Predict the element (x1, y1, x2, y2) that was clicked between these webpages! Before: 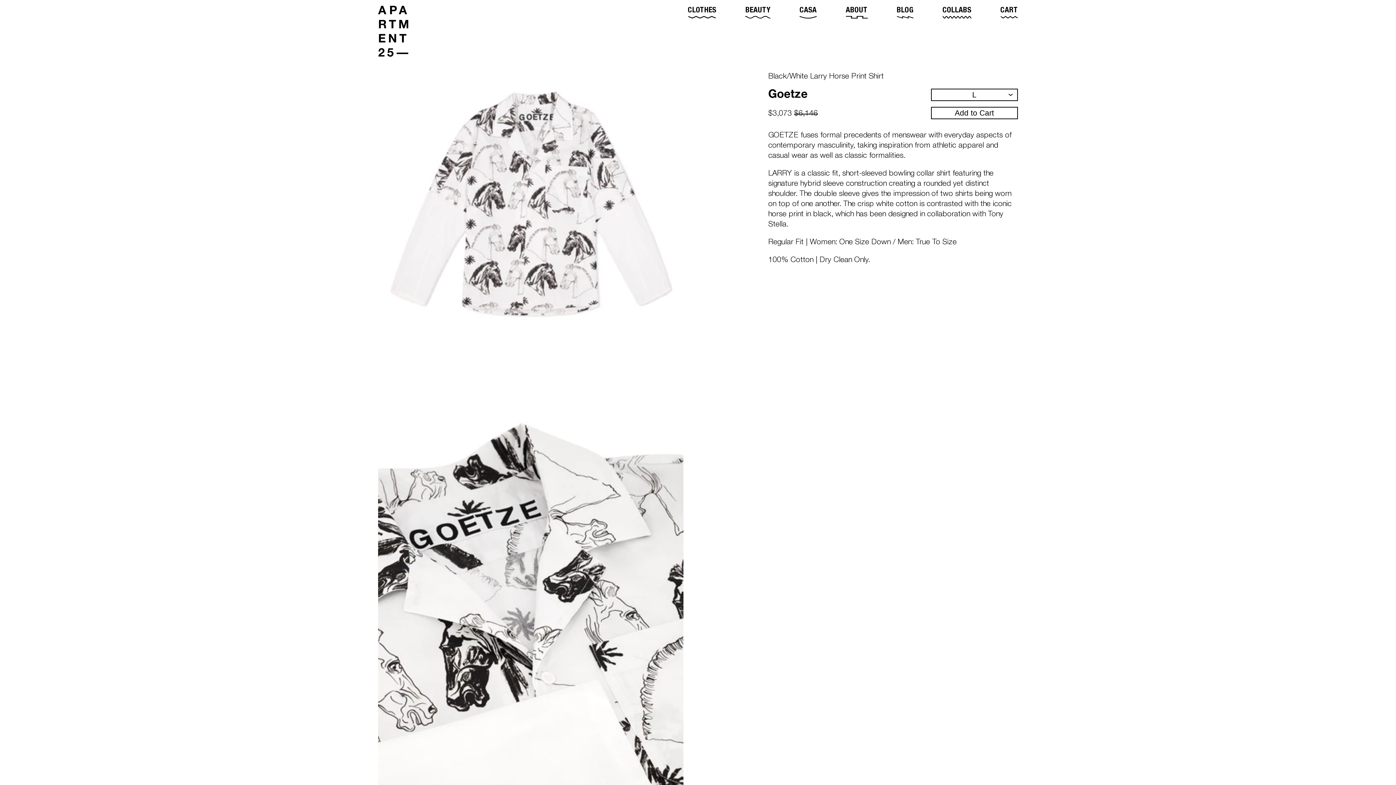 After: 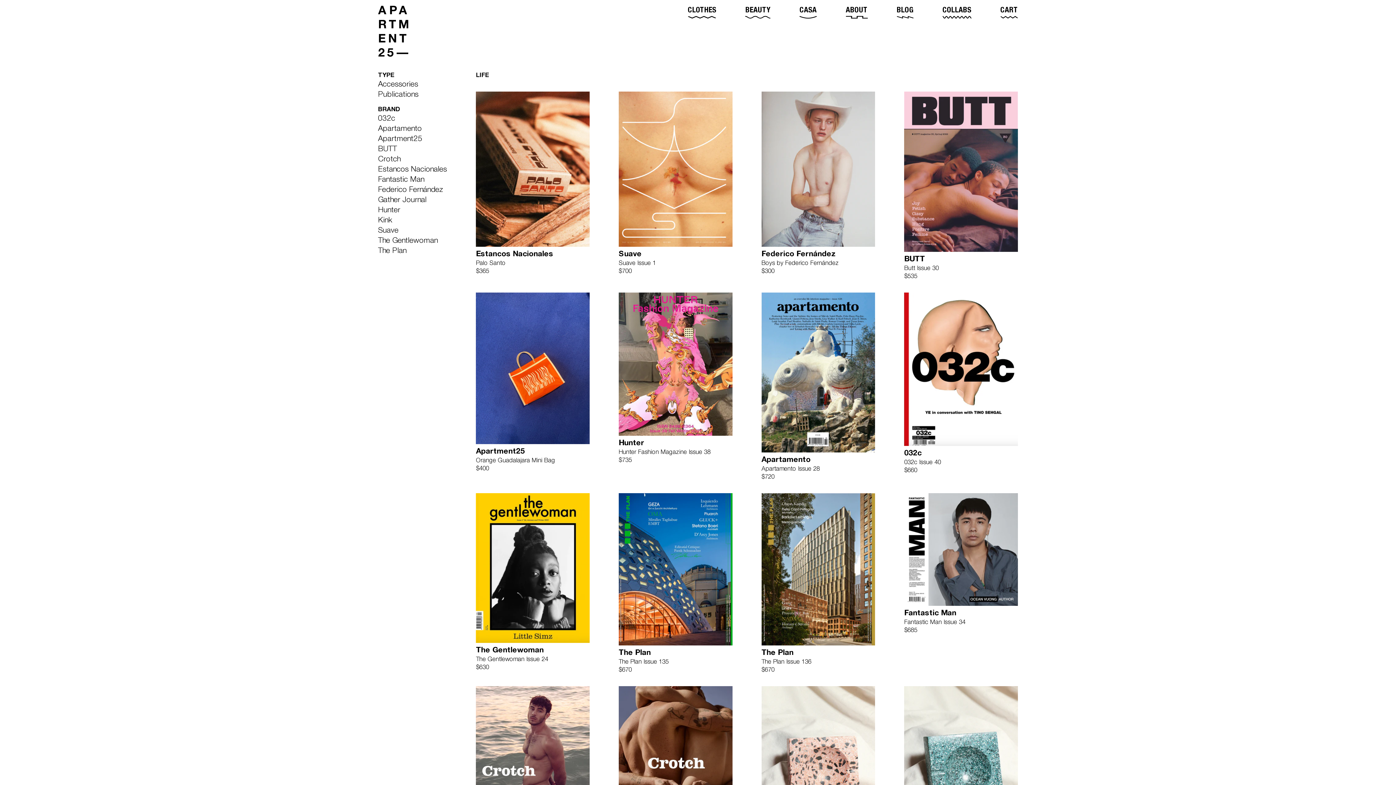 Action: bbox: (799, 5, 816, 16) label: CASA